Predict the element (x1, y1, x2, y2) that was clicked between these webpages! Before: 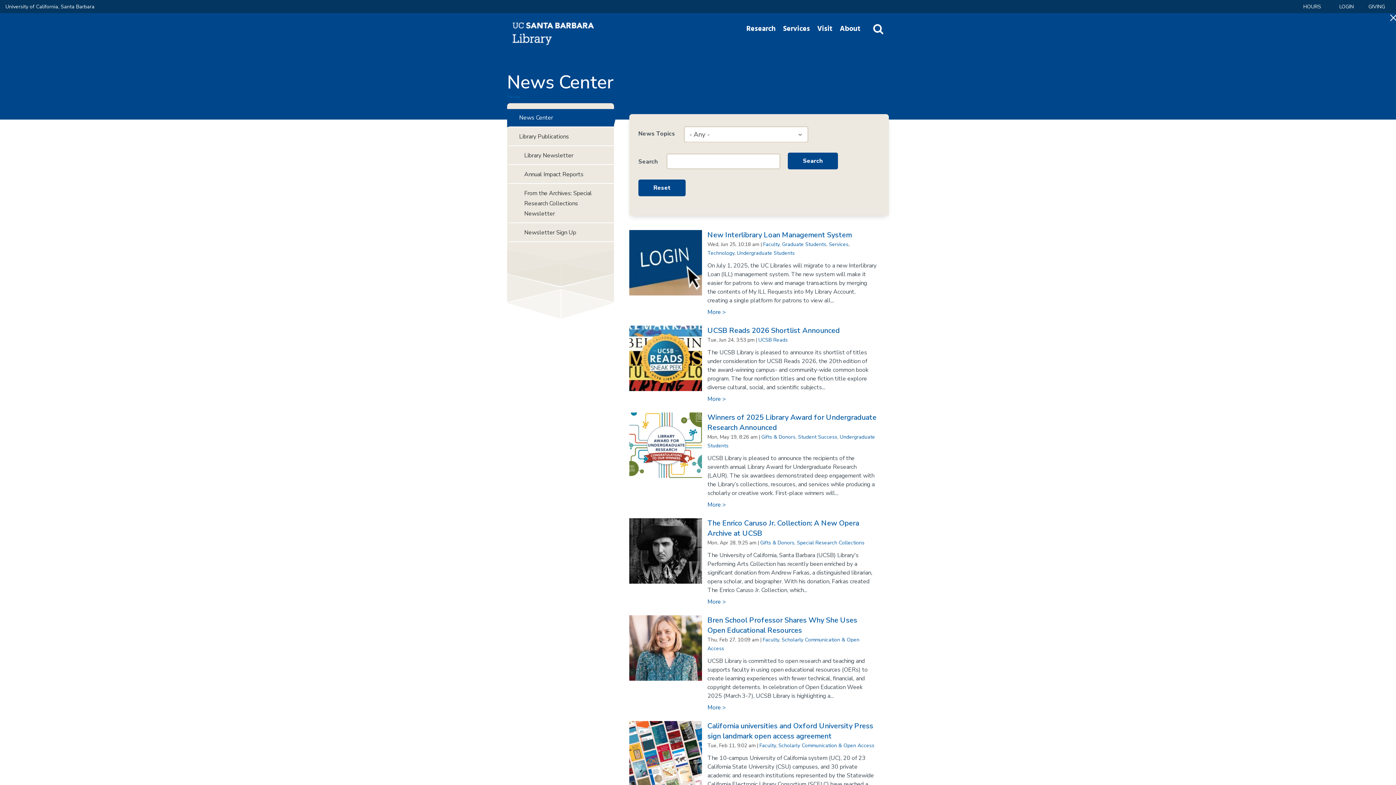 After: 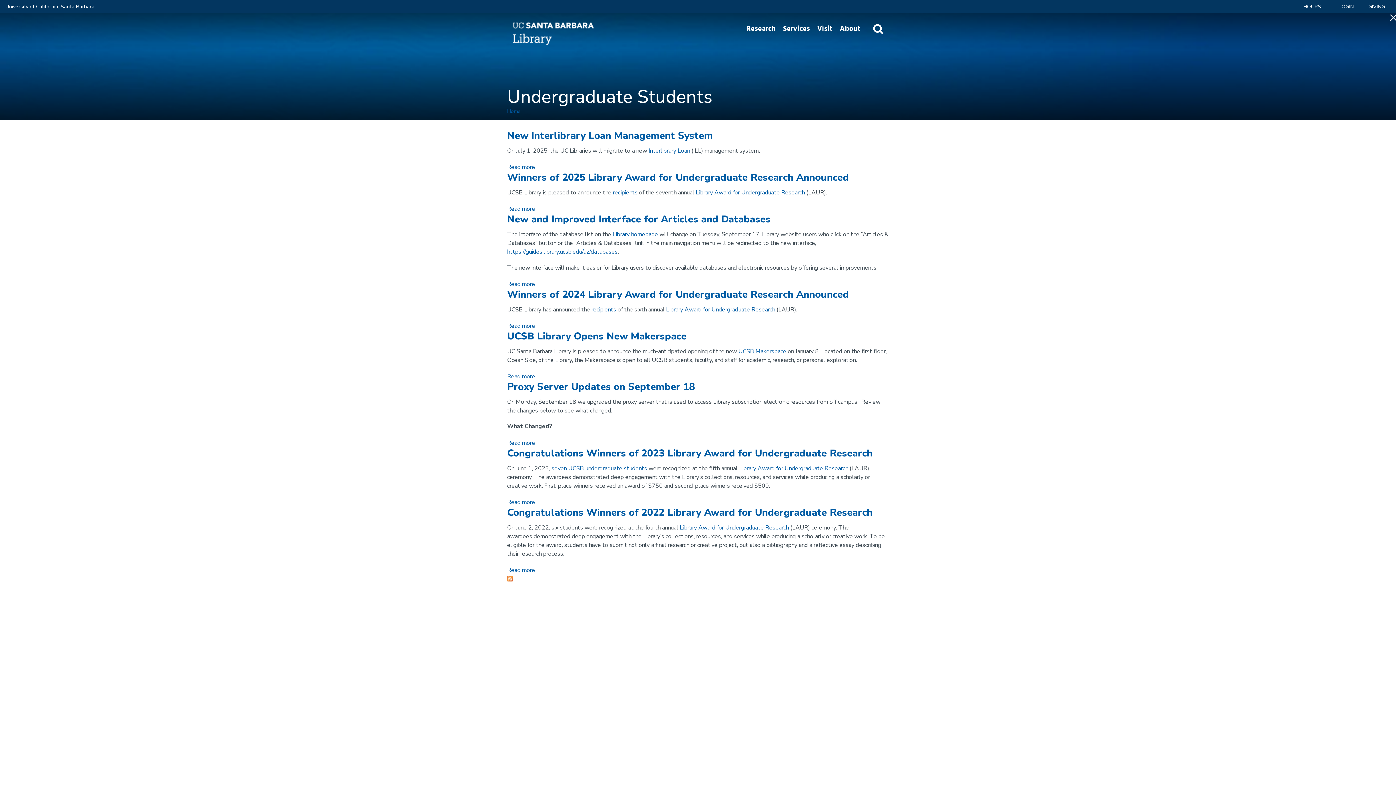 Action: label: Undergraduate Students bbox: (737, 249, 794, 256)